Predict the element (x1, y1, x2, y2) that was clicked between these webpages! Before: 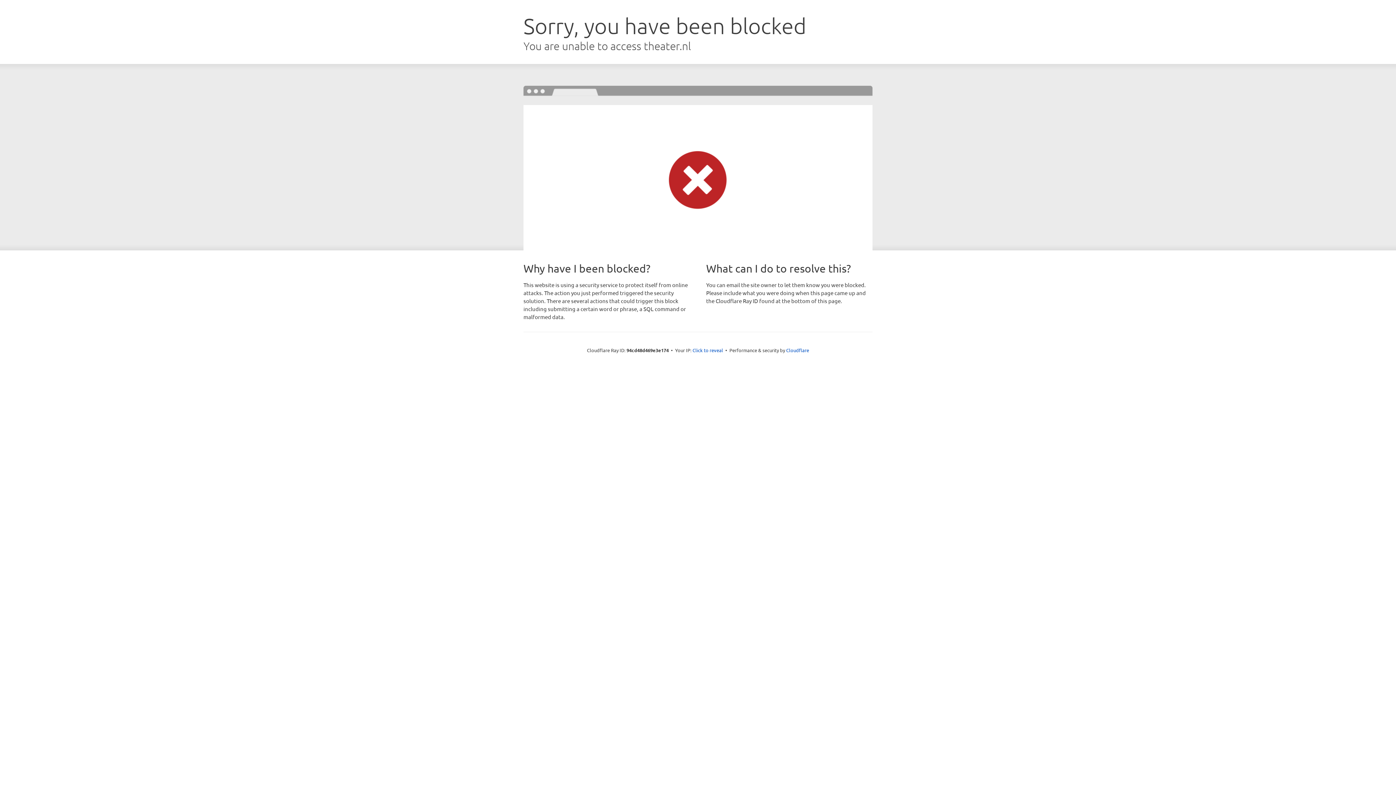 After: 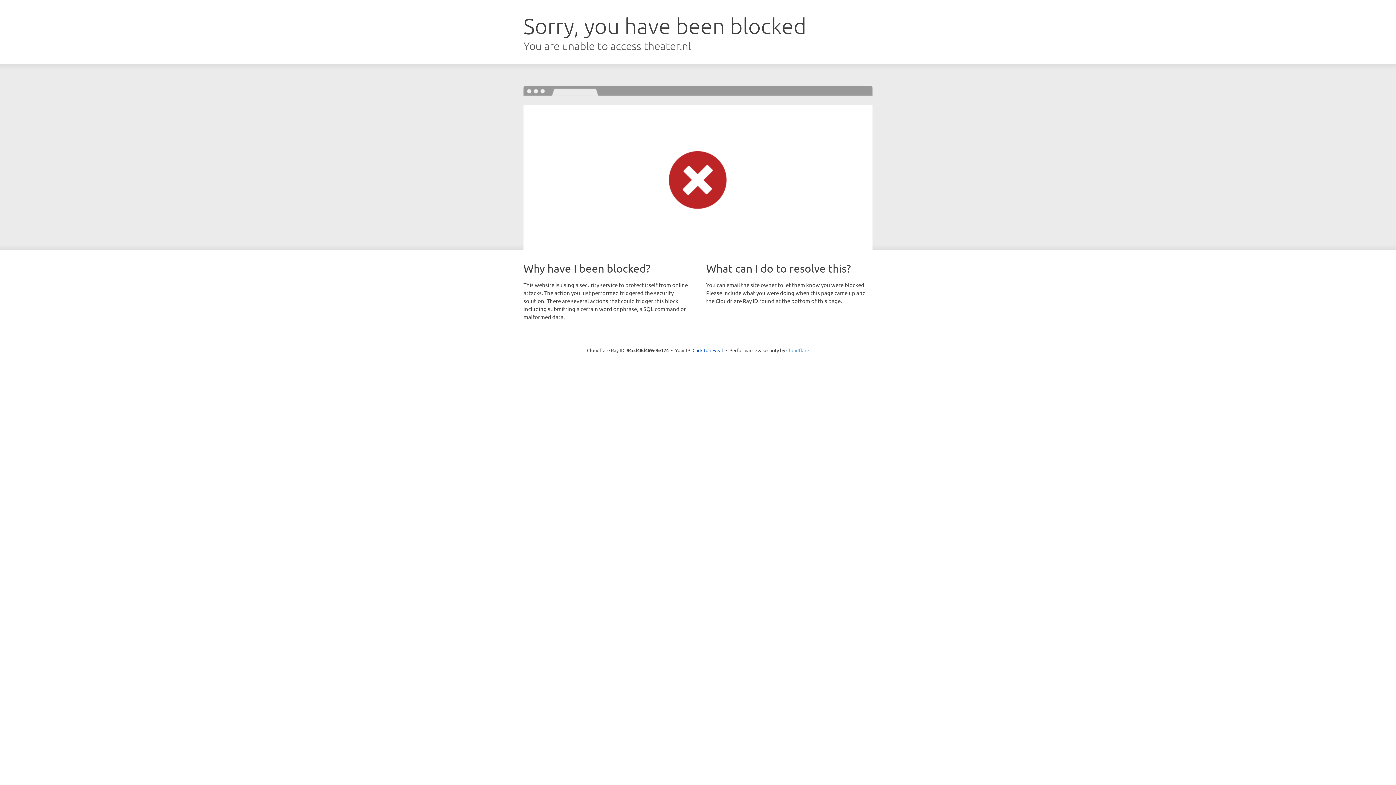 Action: bbox: (786, 347, 809, 353) label: Cloudflare